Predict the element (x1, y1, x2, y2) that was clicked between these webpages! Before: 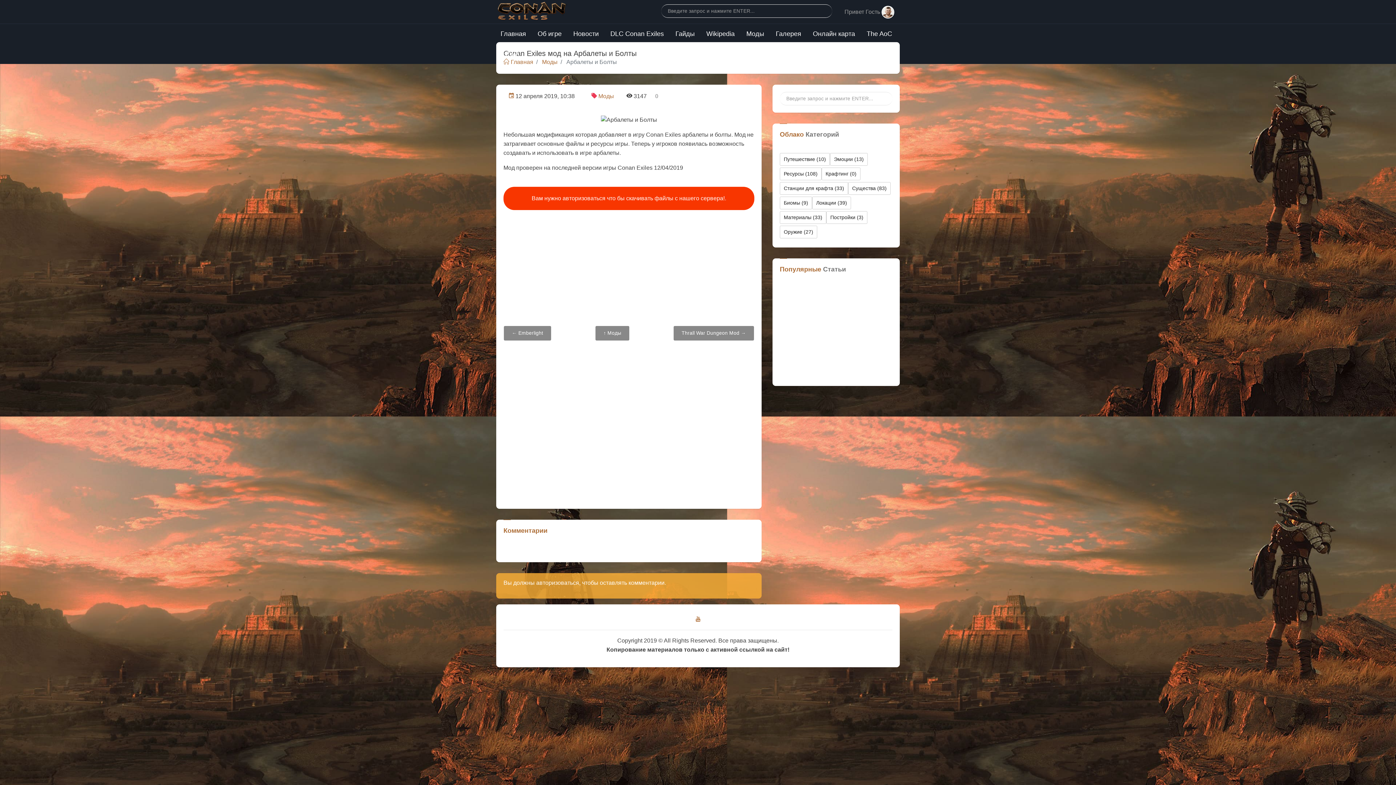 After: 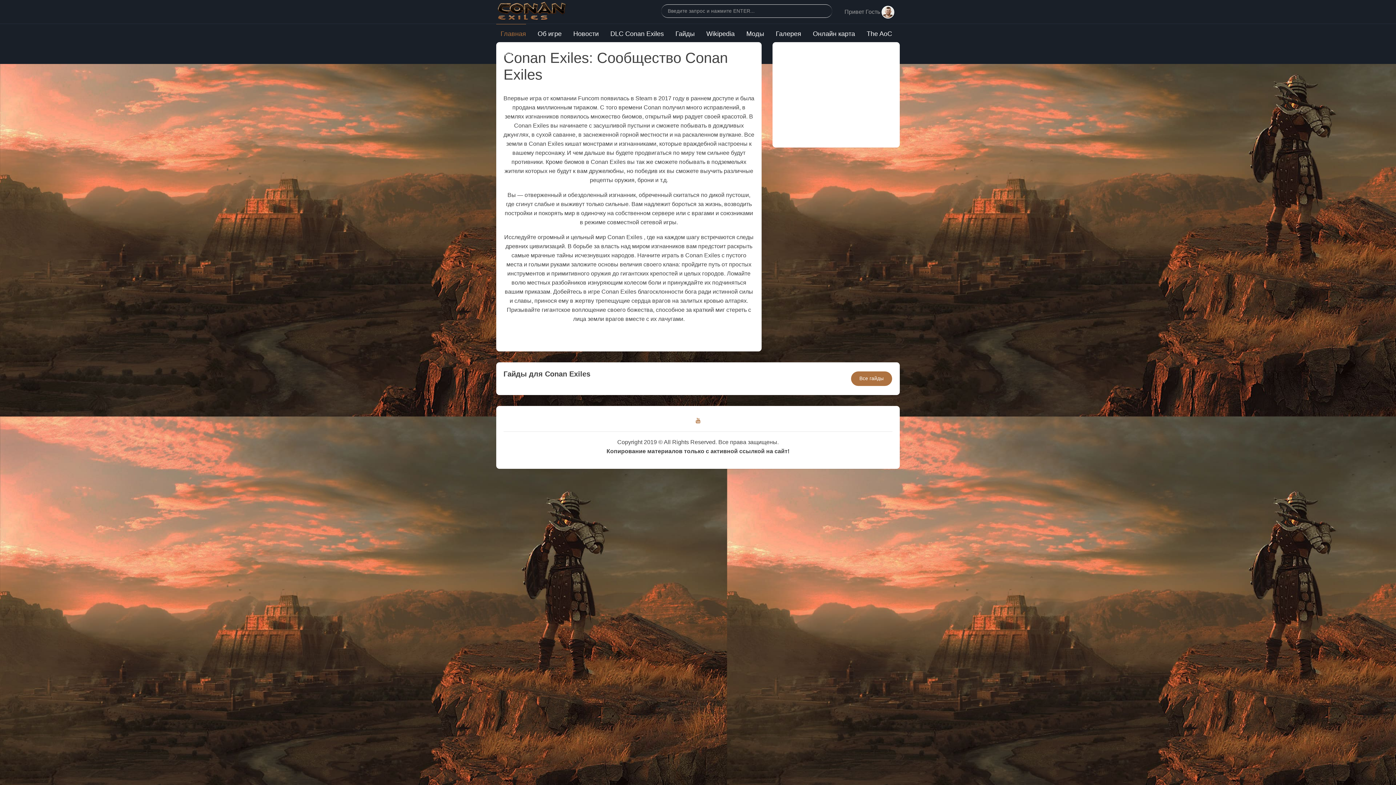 Action: bbox: (496, 0, 572, 22)